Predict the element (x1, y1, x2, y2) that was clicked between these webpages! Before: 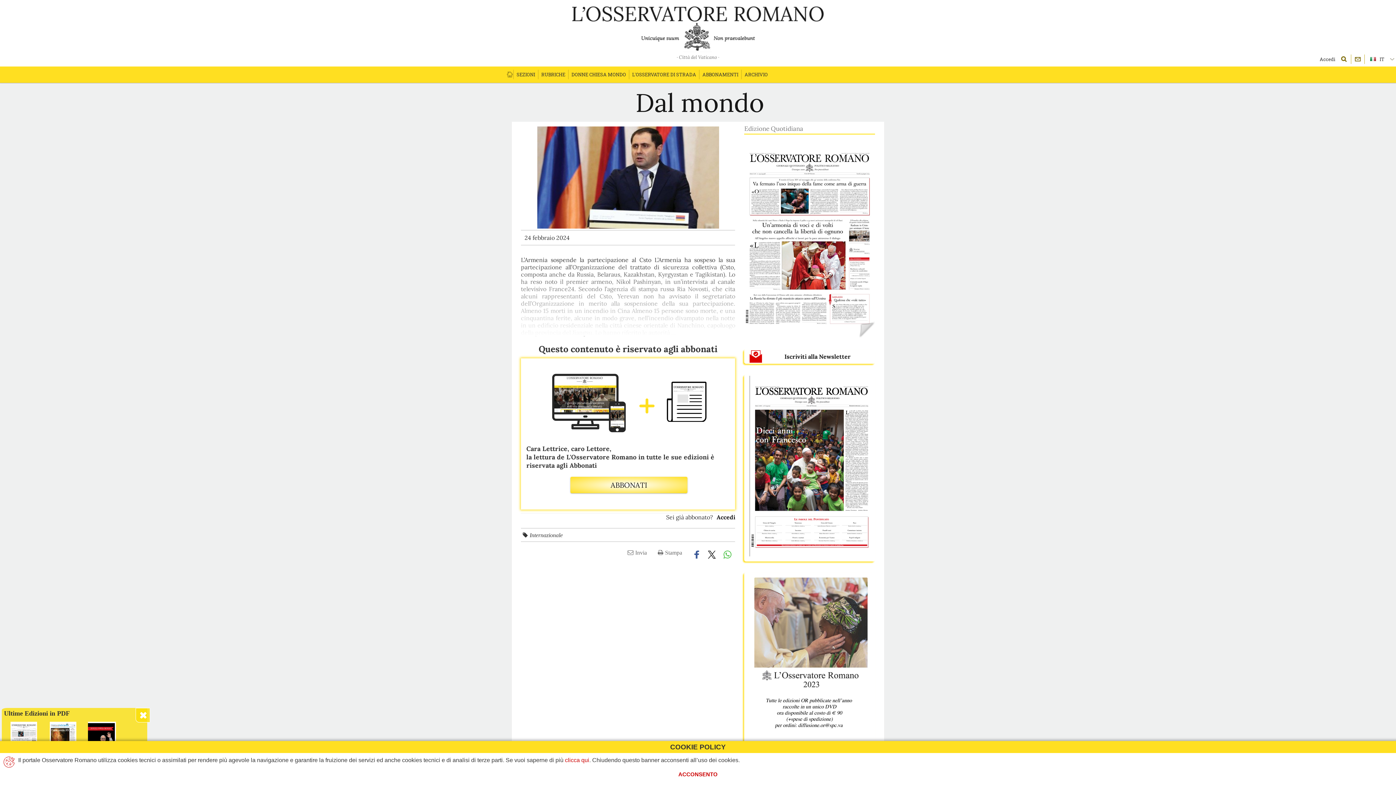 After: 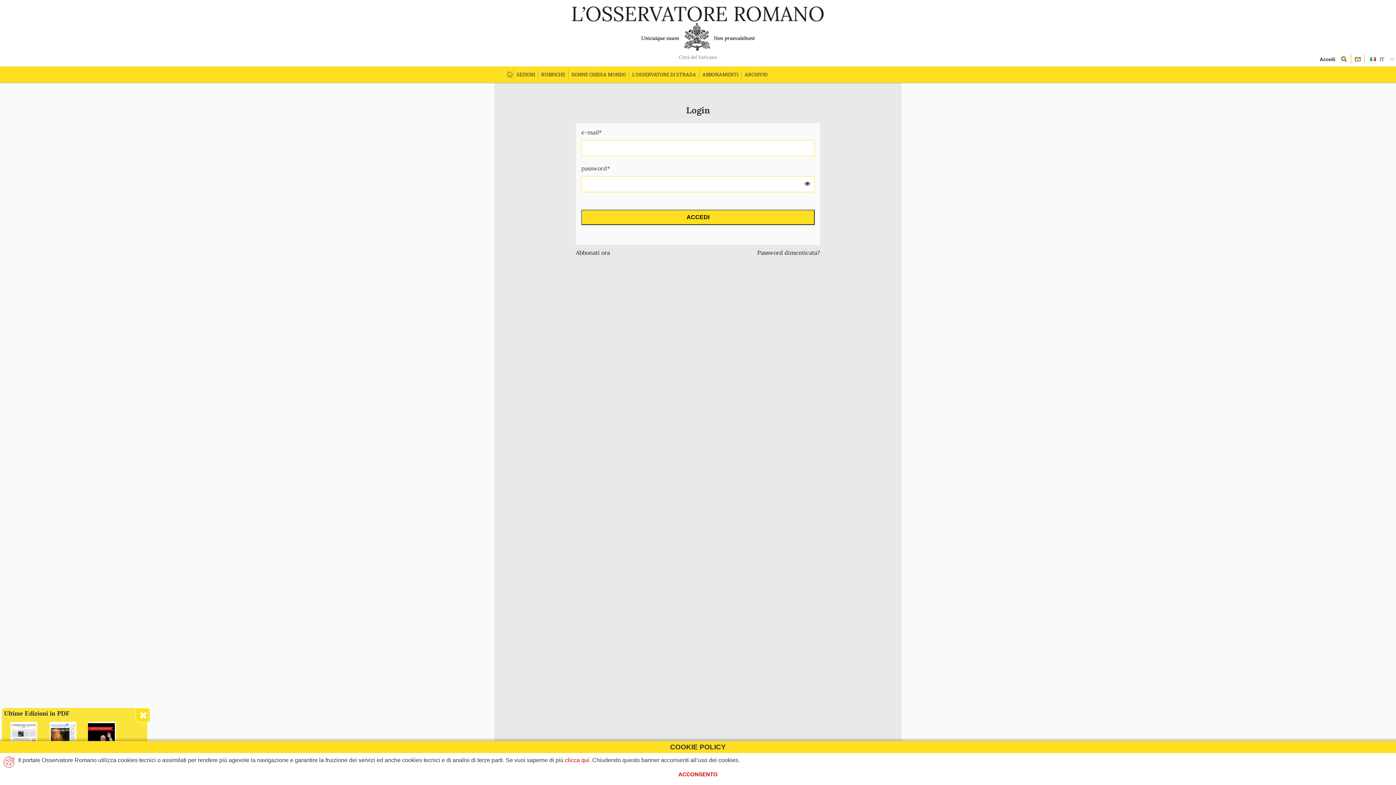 Action: bbox: (716, 513, 735, 521) label: Accedi